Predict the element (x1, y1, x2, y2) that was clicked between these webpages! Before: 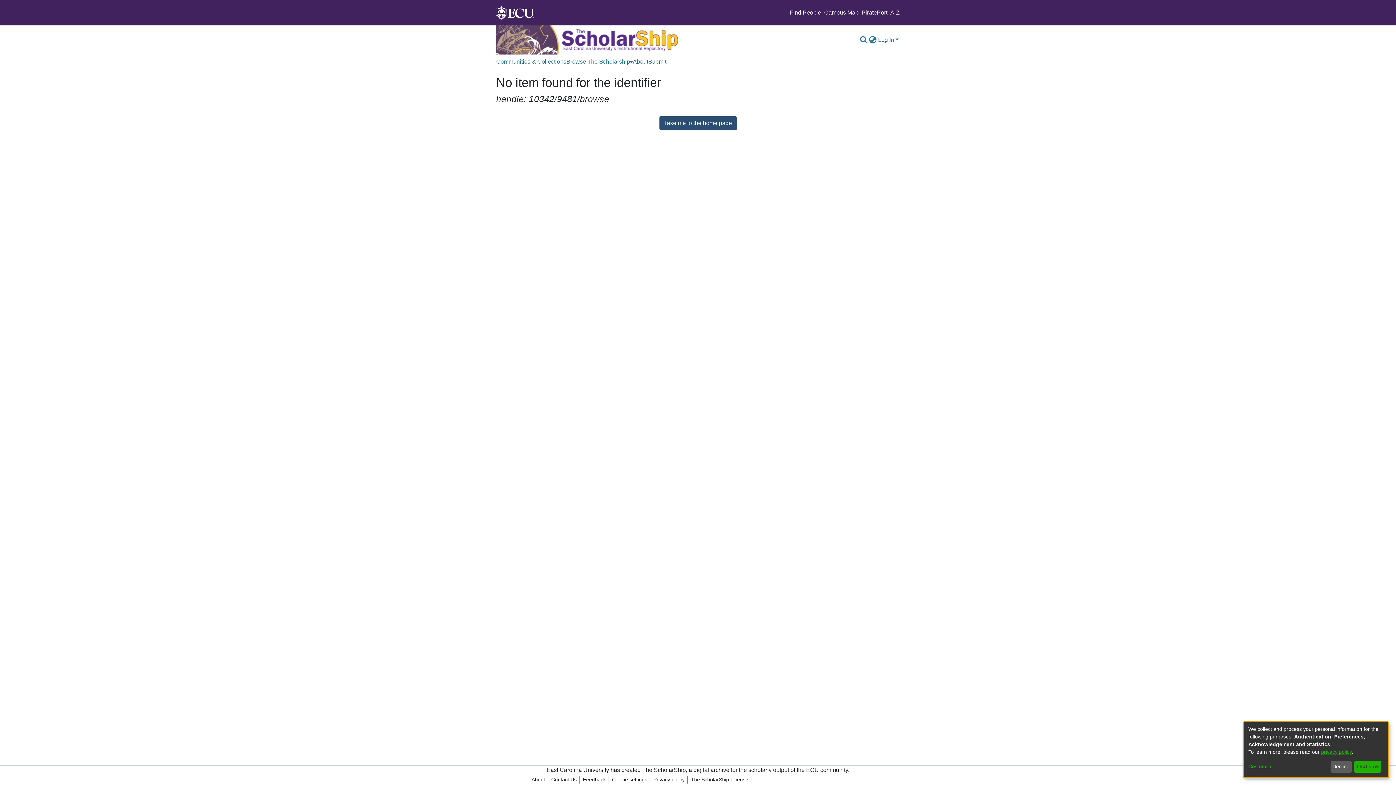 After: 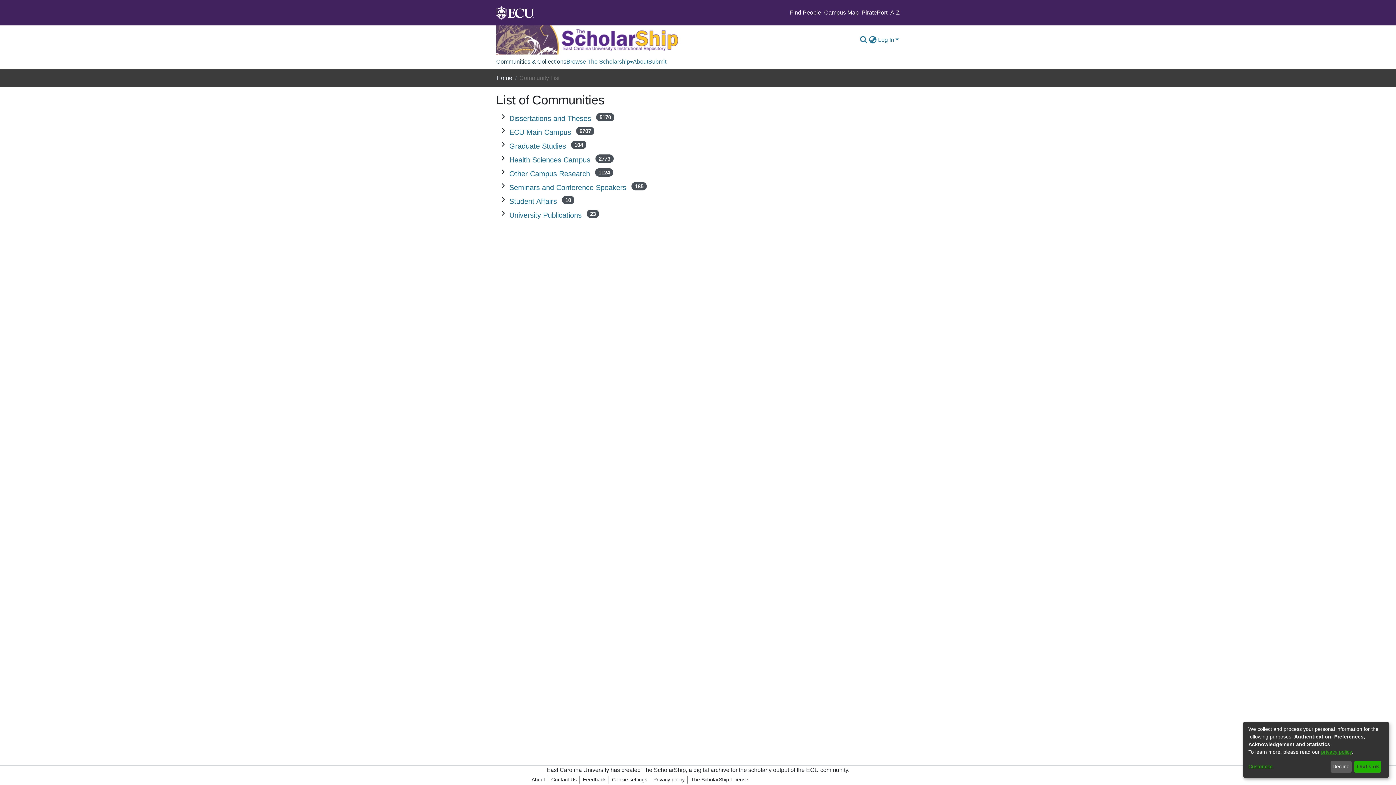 Action: label: Communities & Collections bbox: (496, 54, 566, 69)